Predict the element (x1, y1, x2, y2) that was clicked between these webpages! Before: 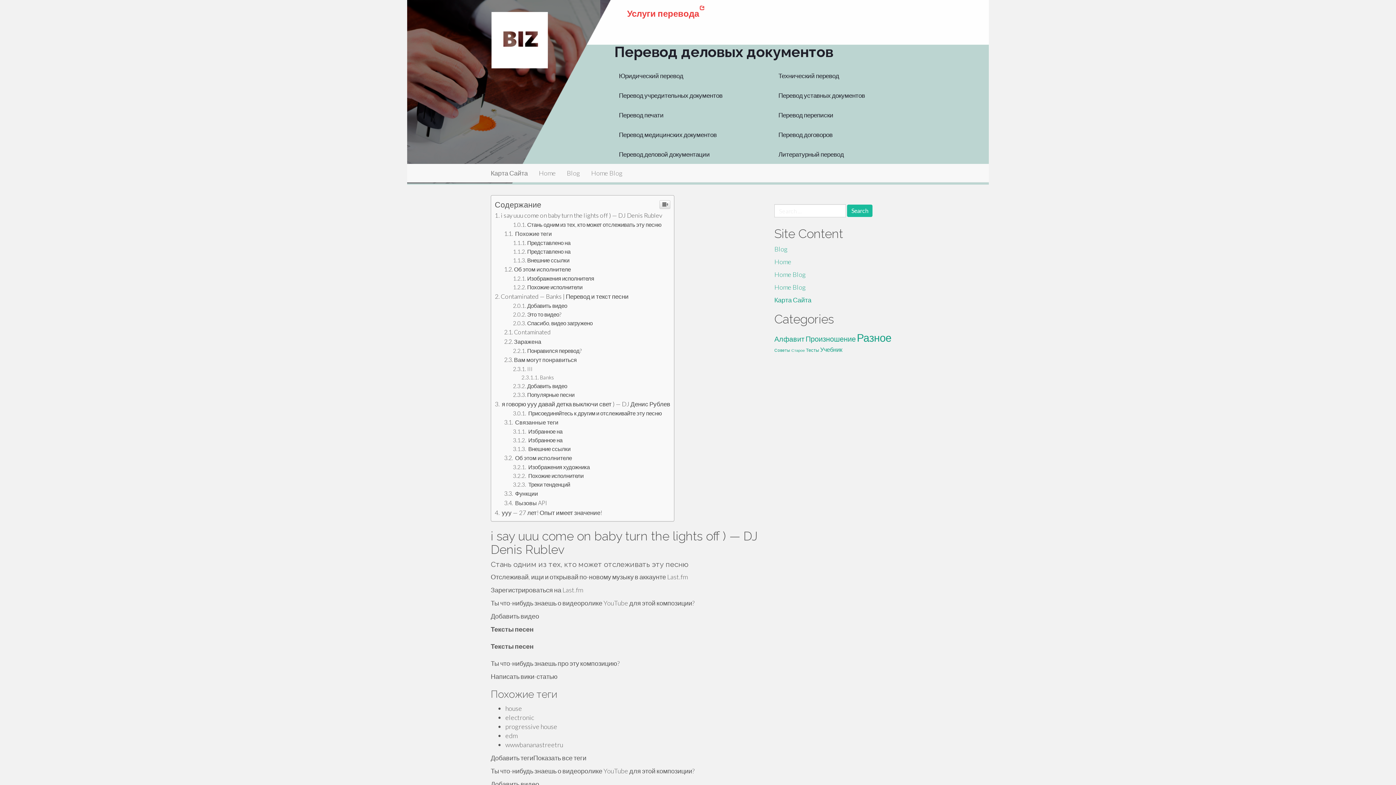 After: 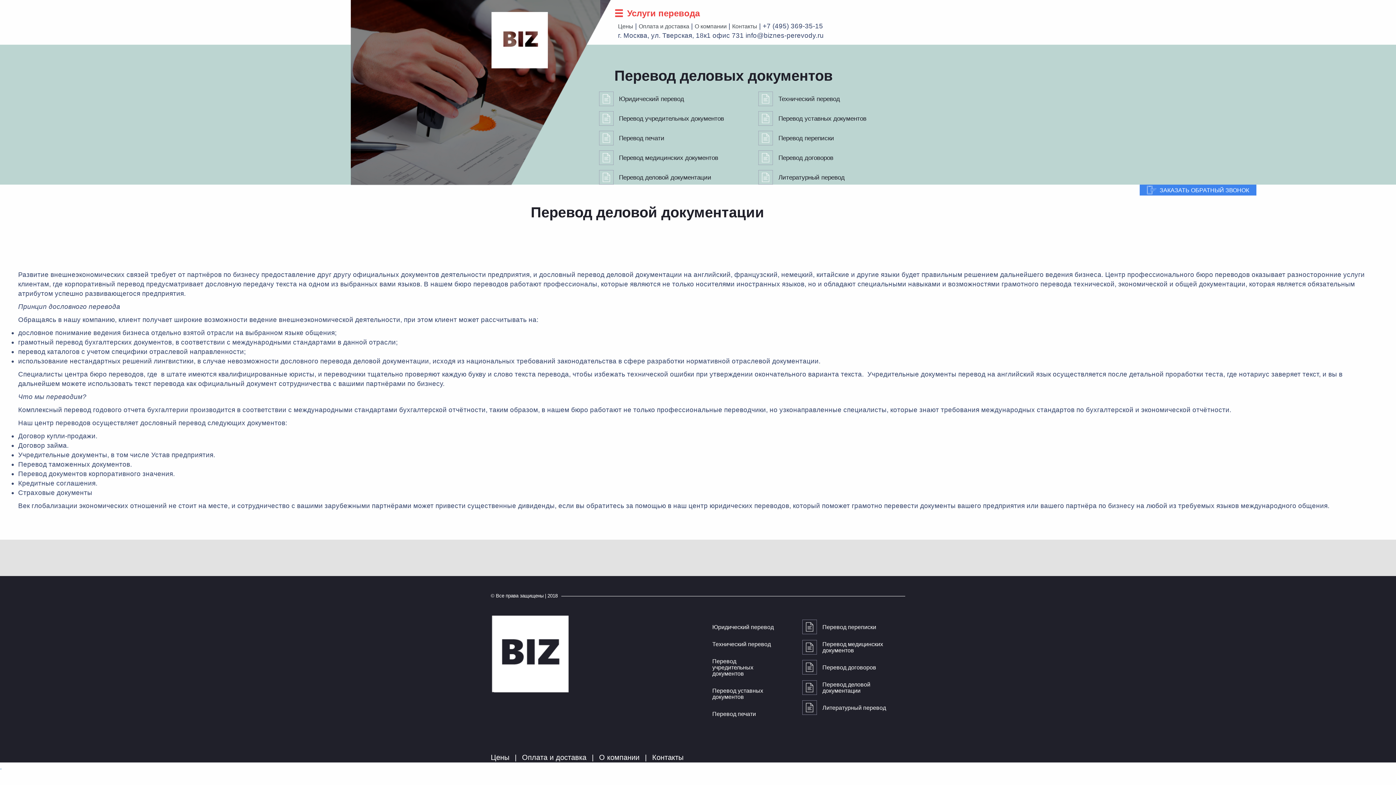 Action: bbox: (597, 146, 745, 162) label: Перевод деловой документации